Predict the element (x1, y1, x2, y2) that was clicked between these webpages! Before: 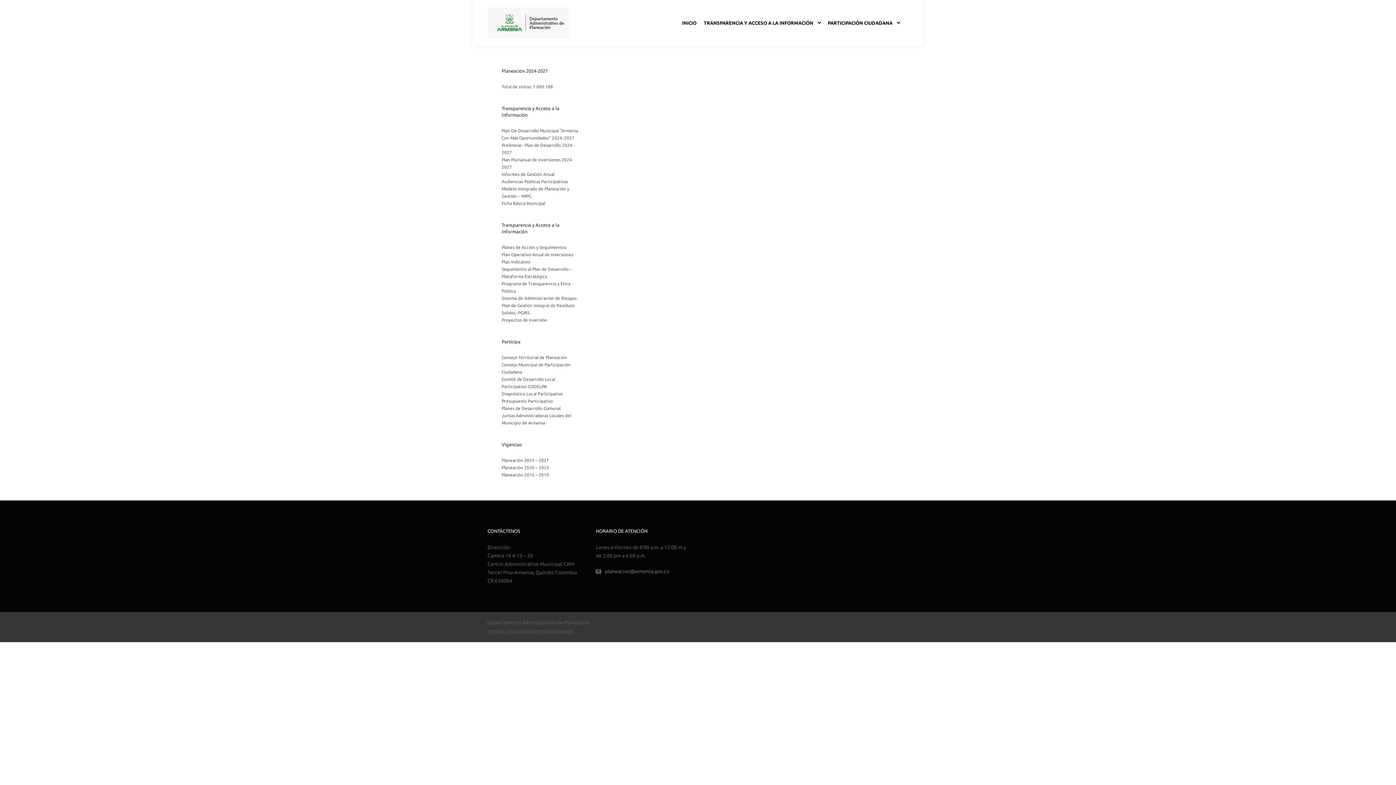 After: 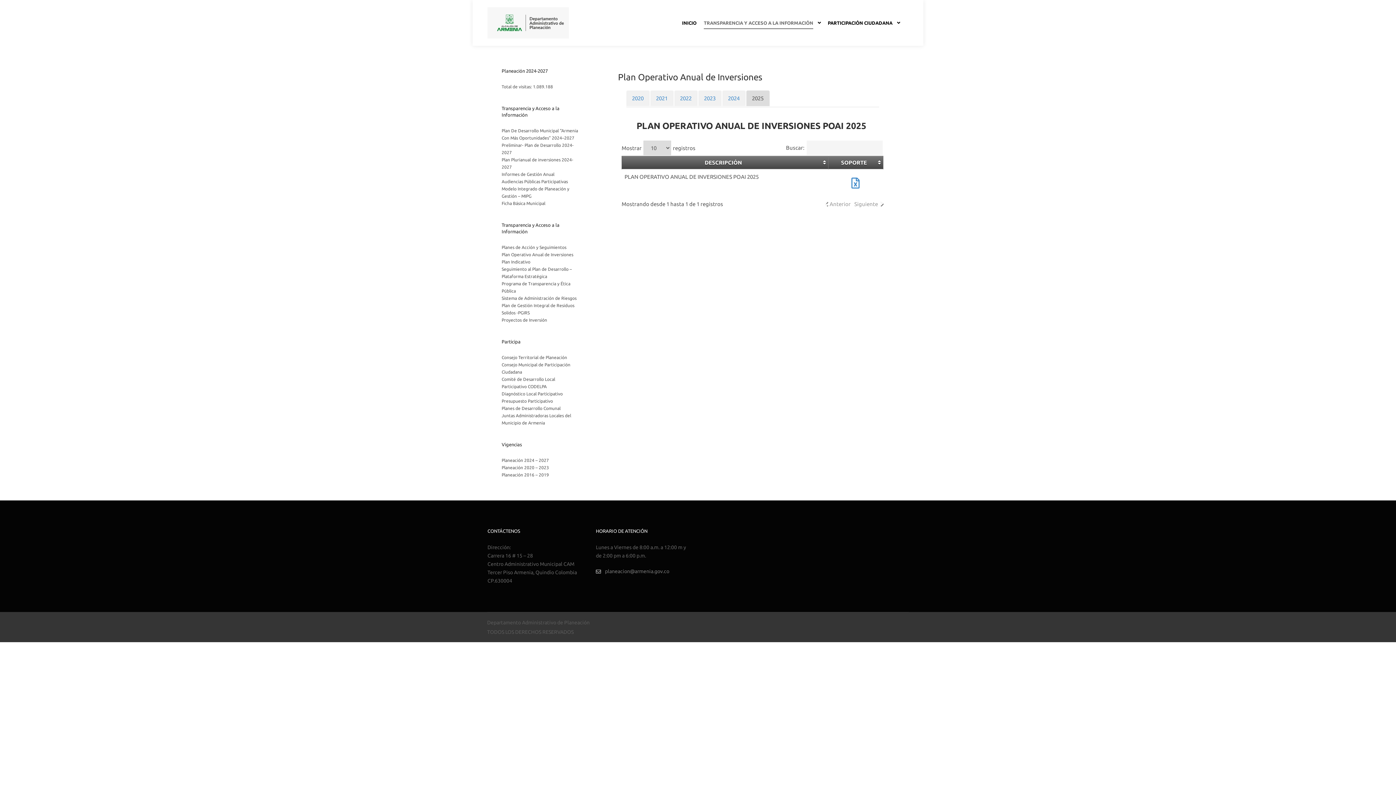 Action: bbox: (501, 251, 578, 258) label: Plan Operativo Anual de Inversiones